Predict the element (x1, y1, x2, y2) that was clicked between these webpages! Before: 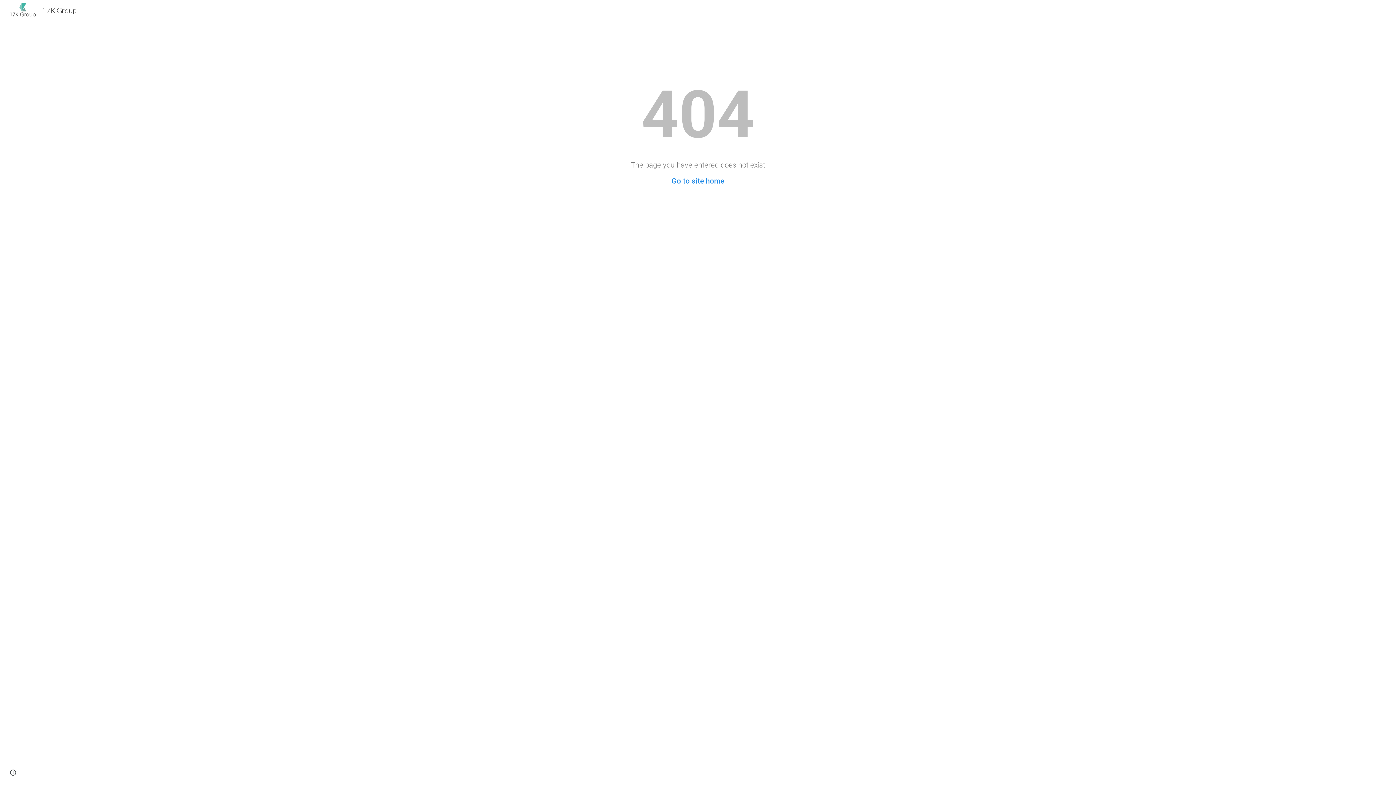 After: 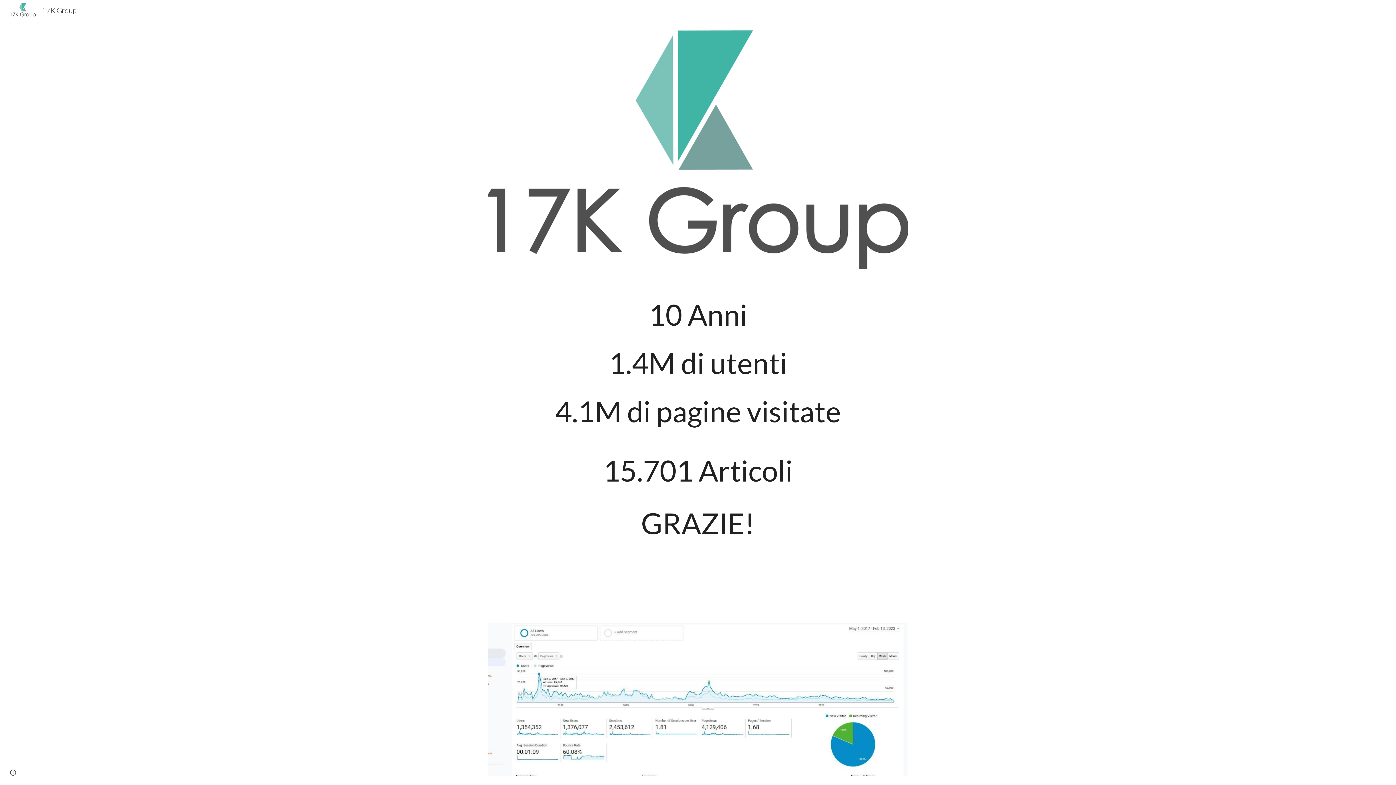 Action: label: Go to site home bbox: (671, 176, 724, 185)